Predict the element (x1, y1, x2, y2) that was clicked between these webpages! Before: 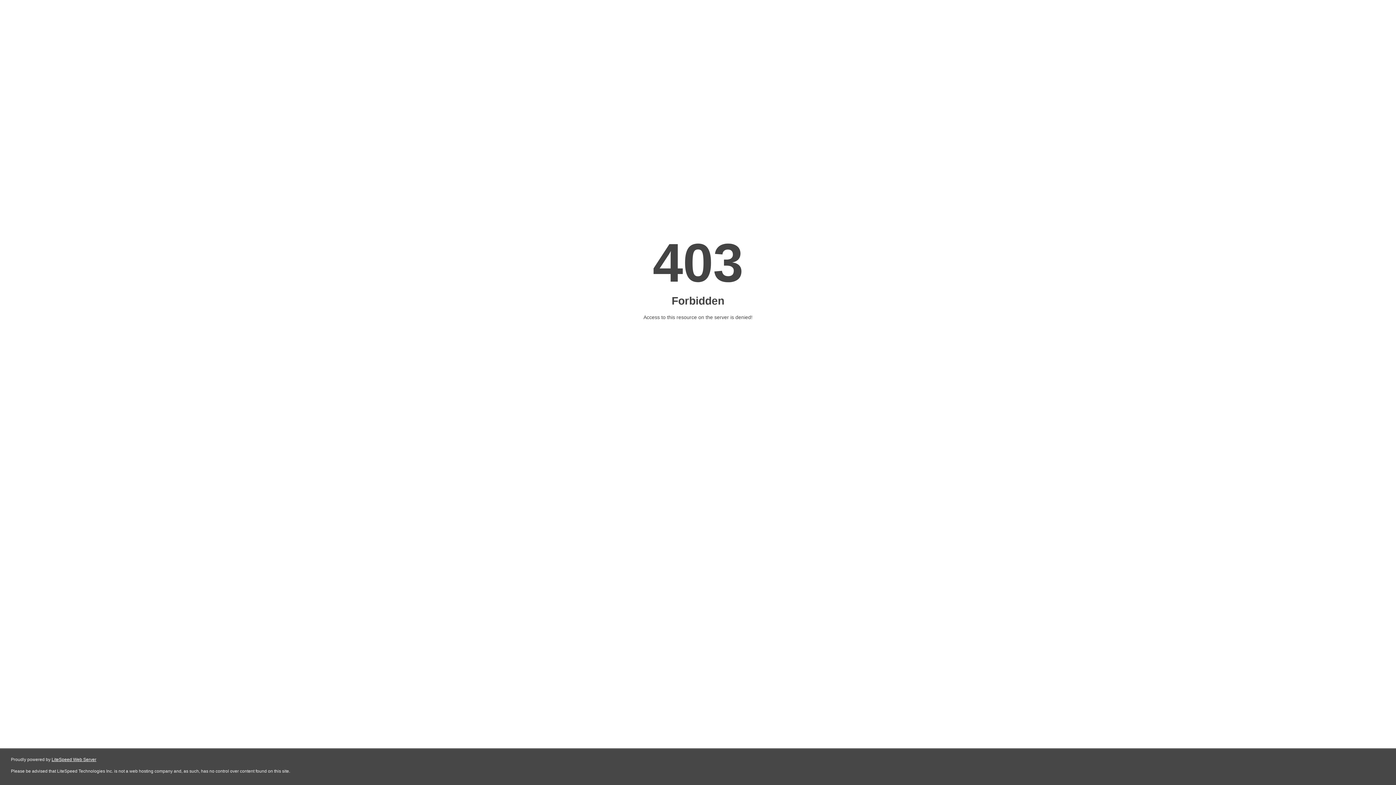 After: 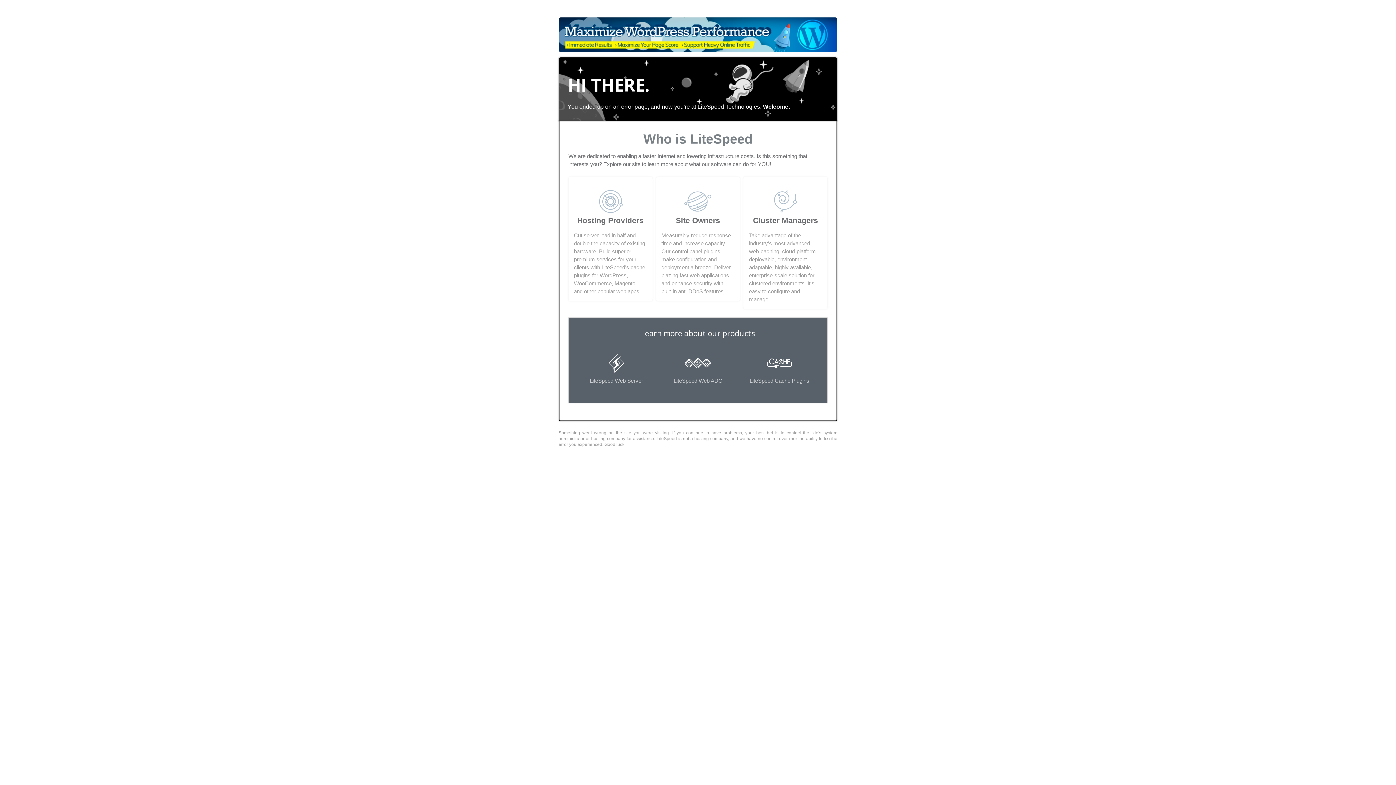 Action: label: LiteSpeed Web Server bbox: (51, 757, 96, 762)